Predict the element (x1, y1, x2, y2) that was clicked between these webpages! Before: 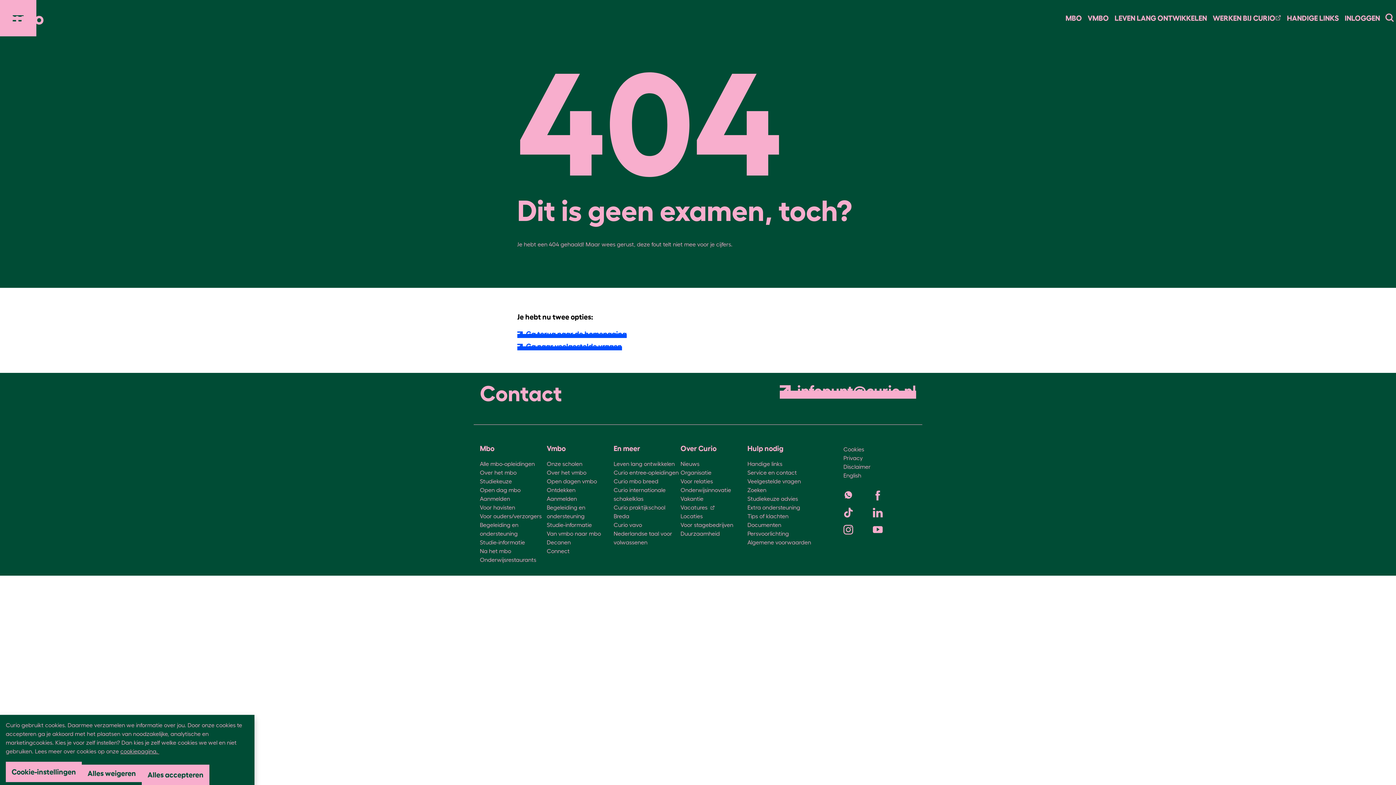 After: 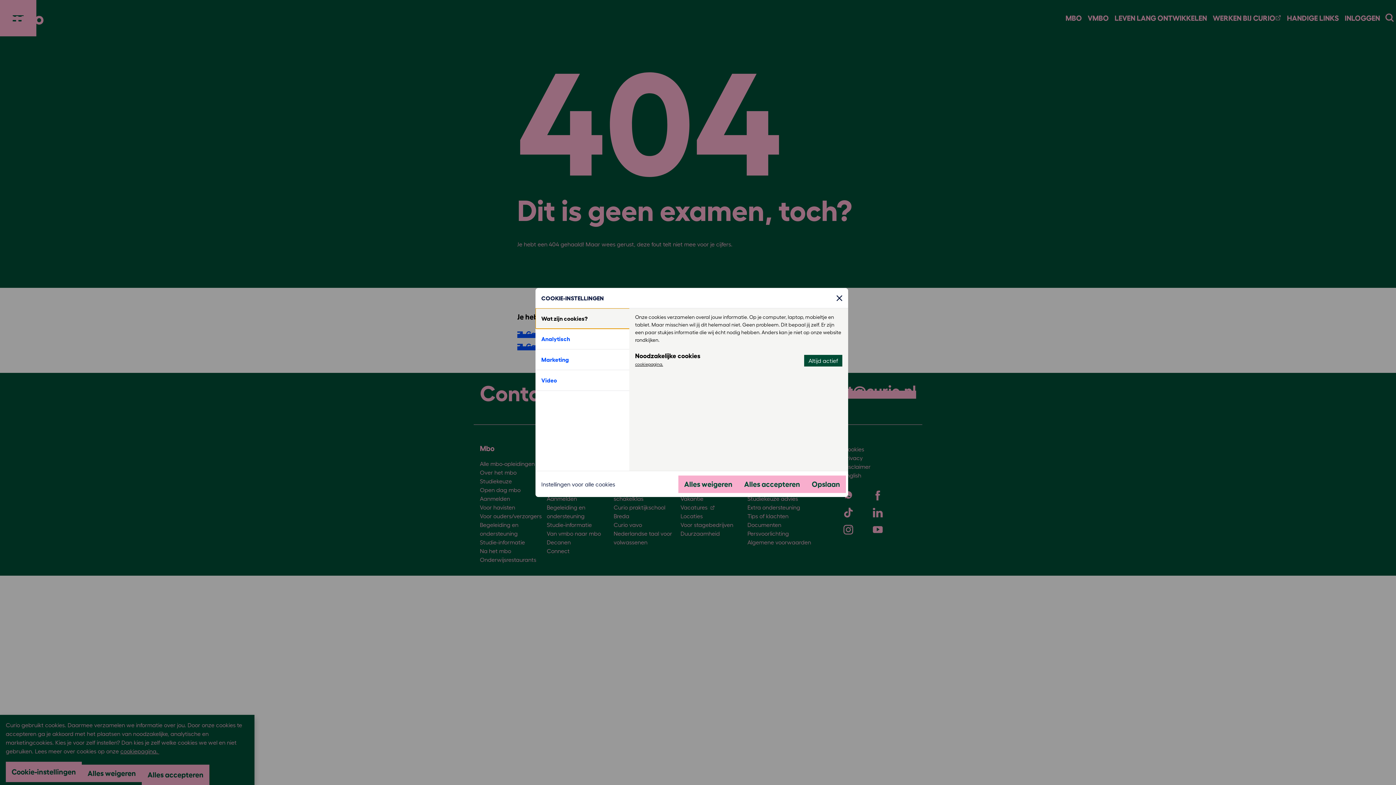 Action: label: Cookies bbox: (843, 445, 864, 453)